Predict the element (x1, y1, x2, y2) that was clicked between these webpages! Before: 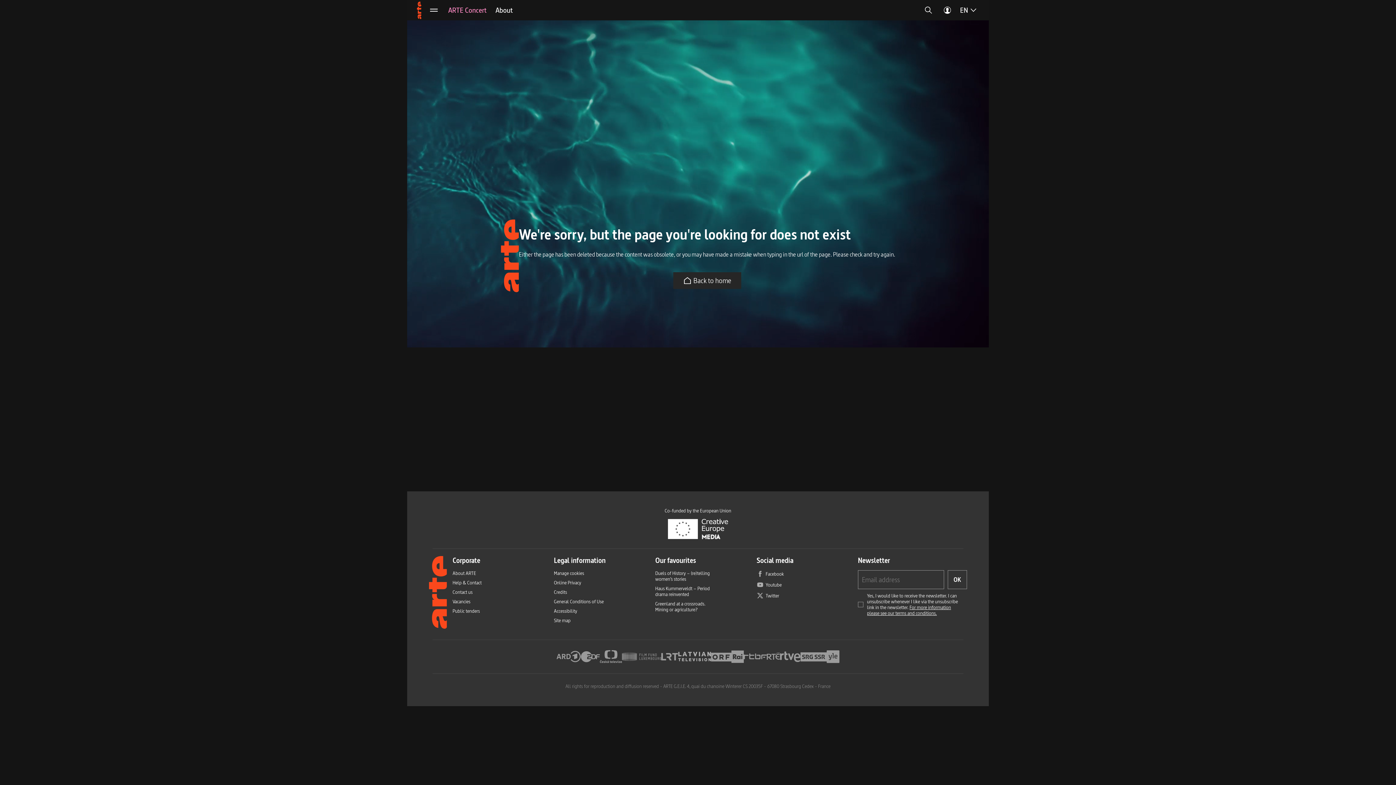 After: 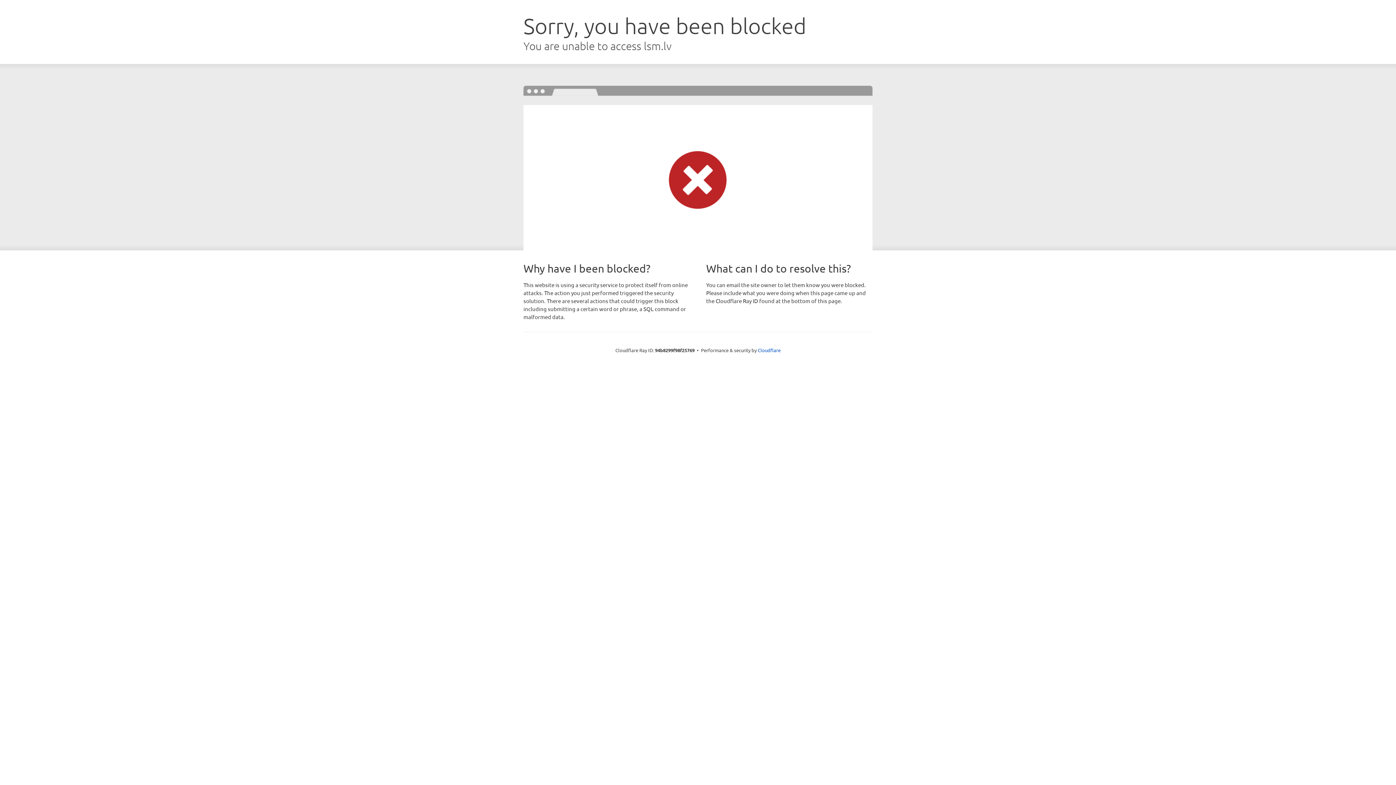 Action: bbox: (678, 649, 711, 664) label: Latvian Television